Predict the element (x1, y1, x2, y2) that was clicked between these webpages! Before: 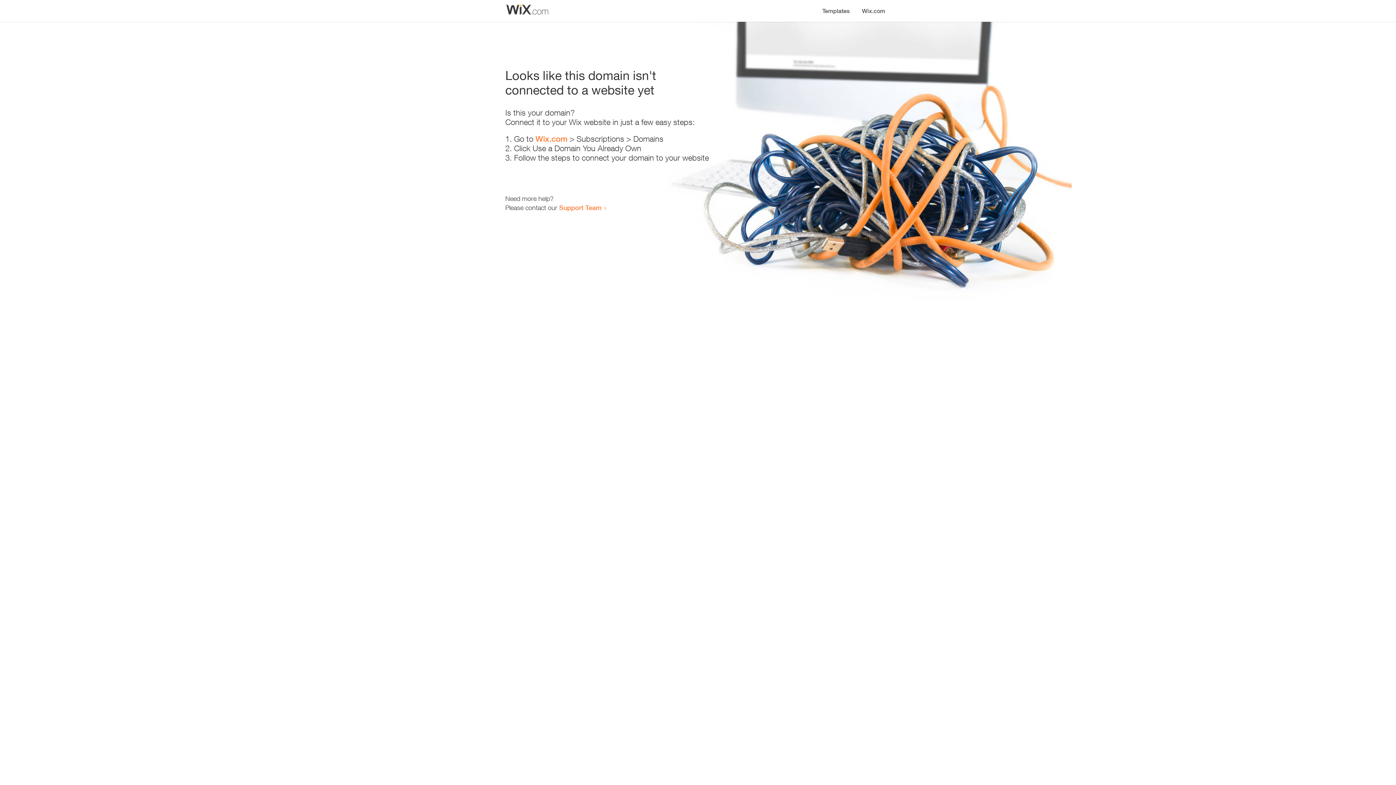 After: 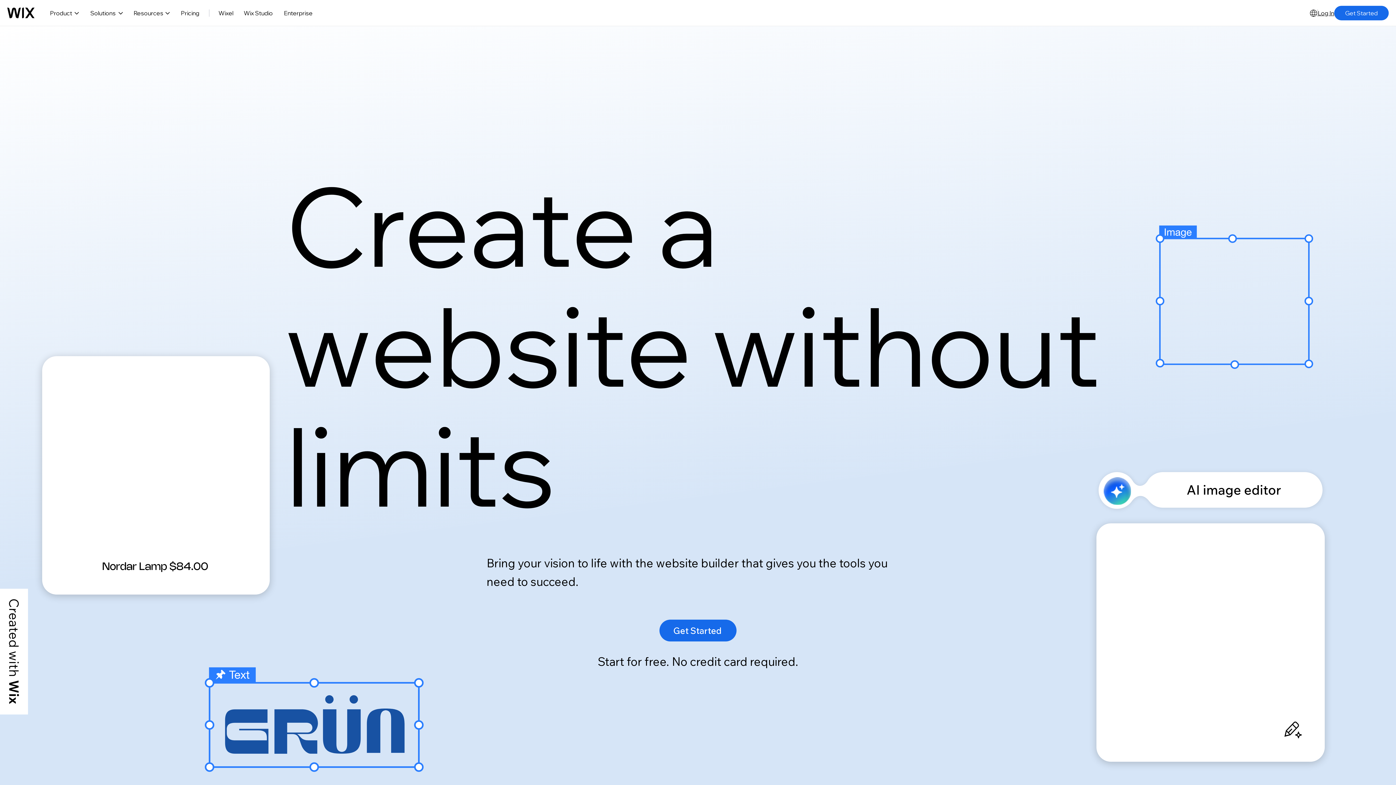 Action: label: Wix.com bbox: (535, 134, 567, 143)